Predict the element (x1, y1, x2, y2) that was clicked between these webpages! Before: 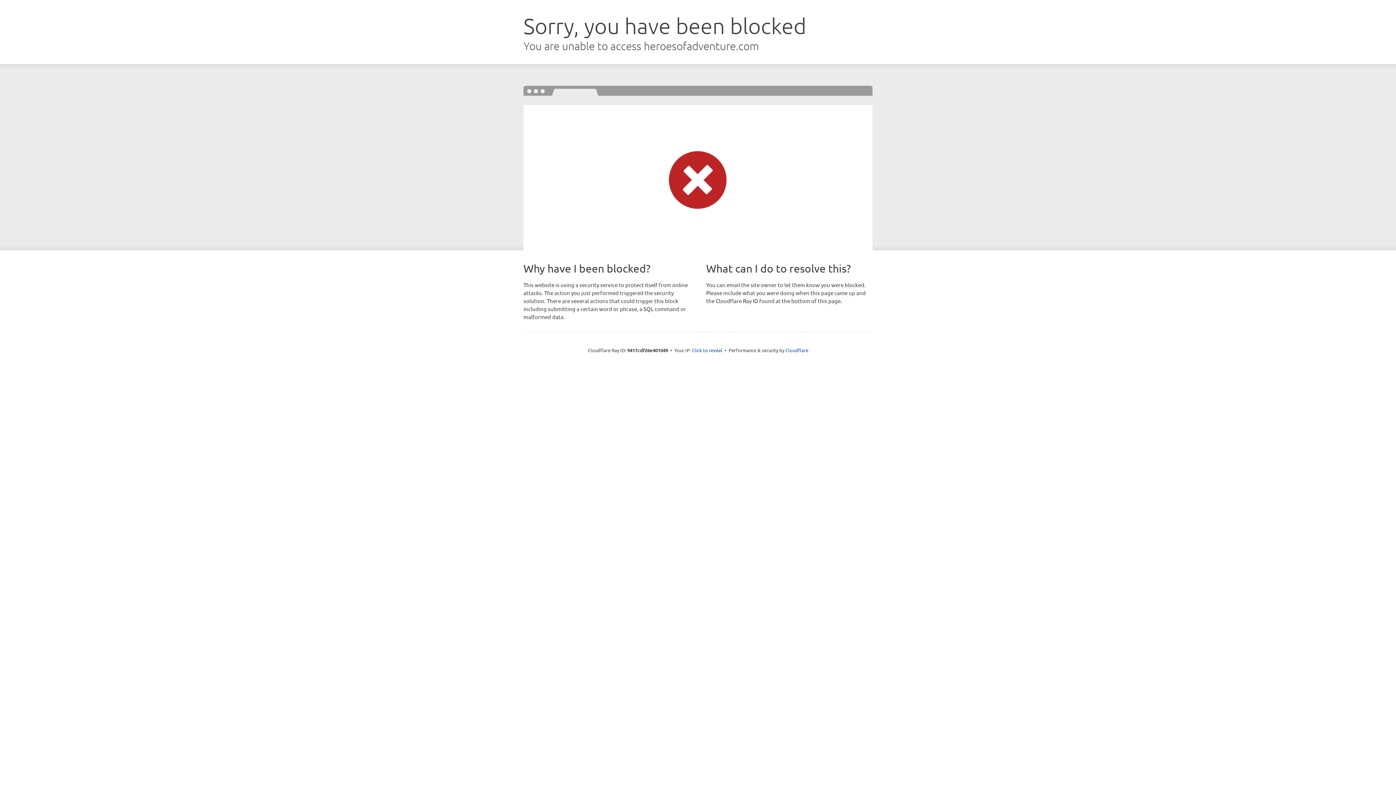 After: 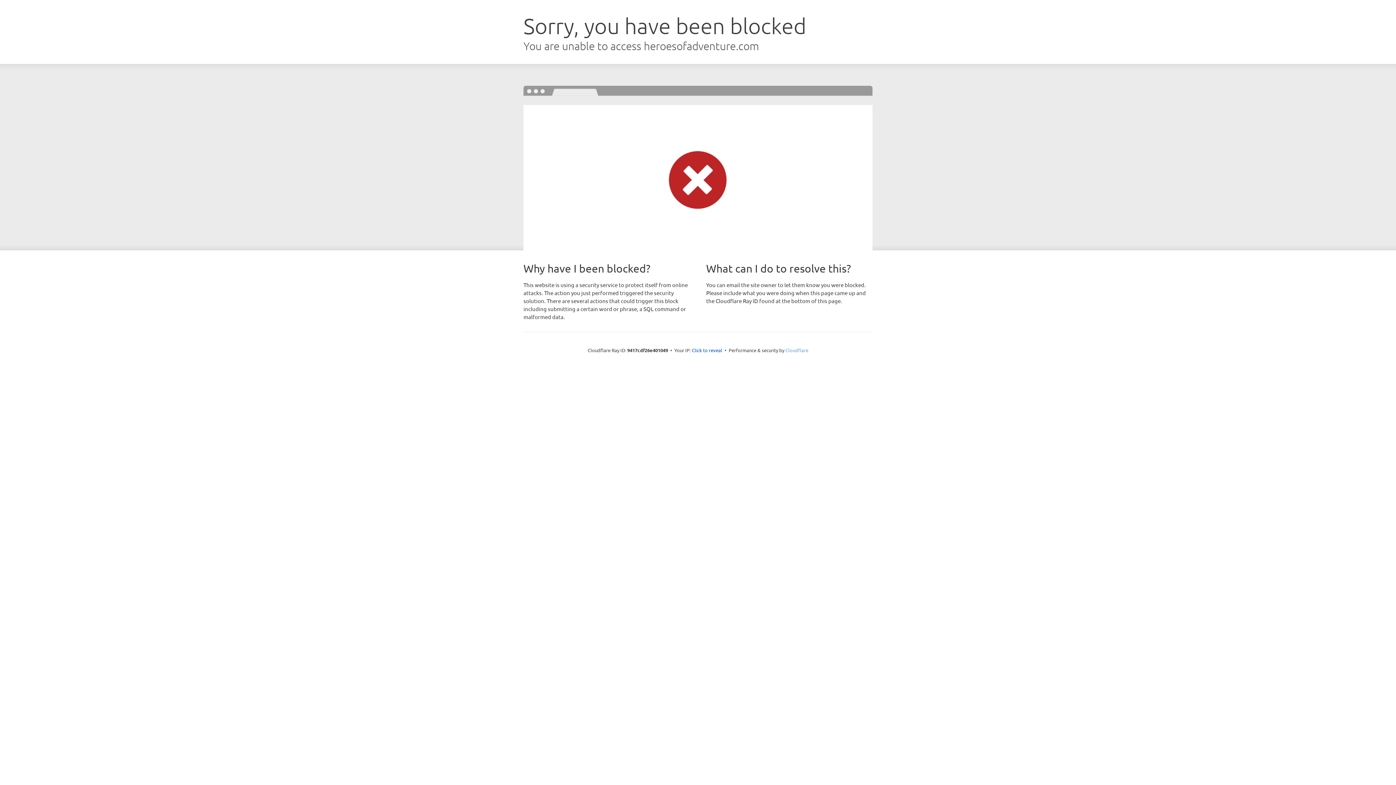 Action: bbox: (785, 347, 808, 353) label: Cloudflare